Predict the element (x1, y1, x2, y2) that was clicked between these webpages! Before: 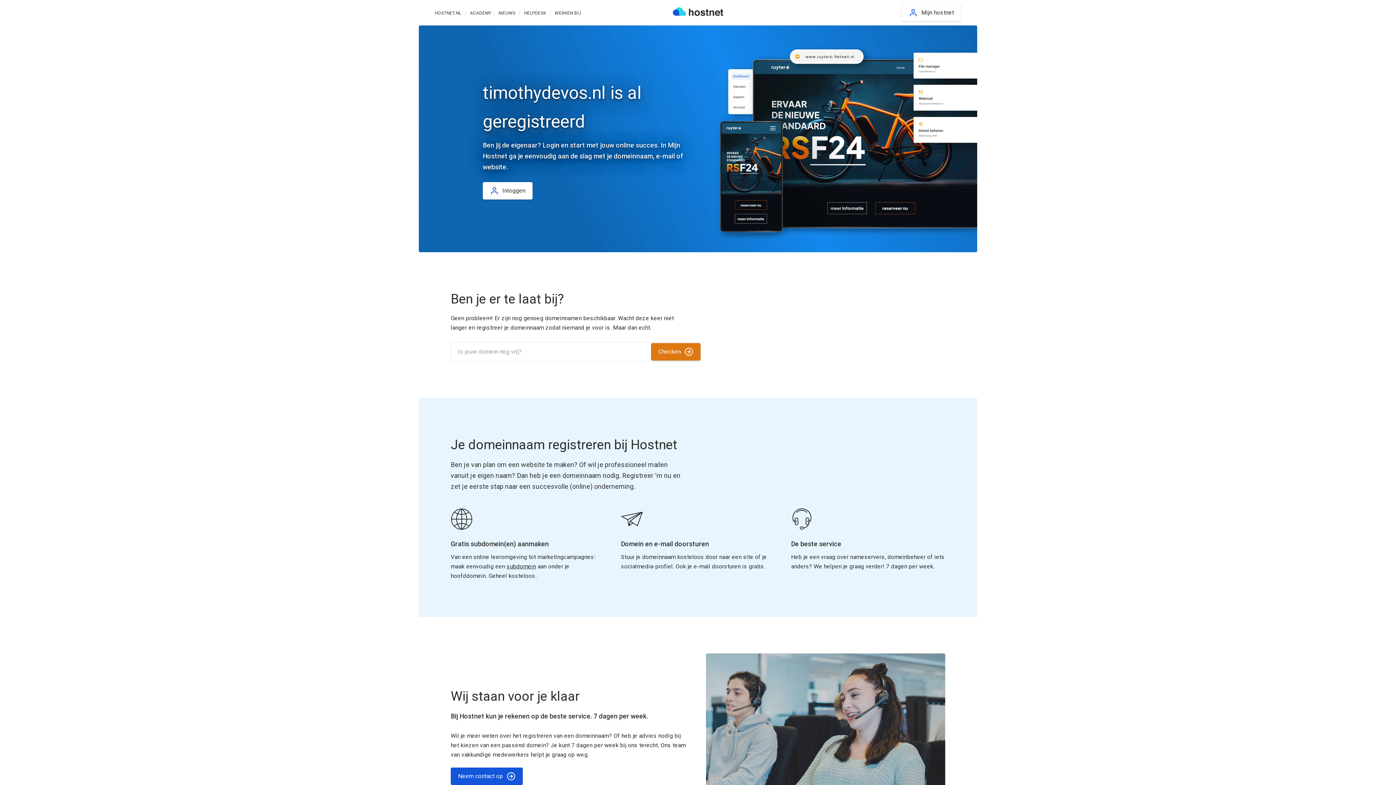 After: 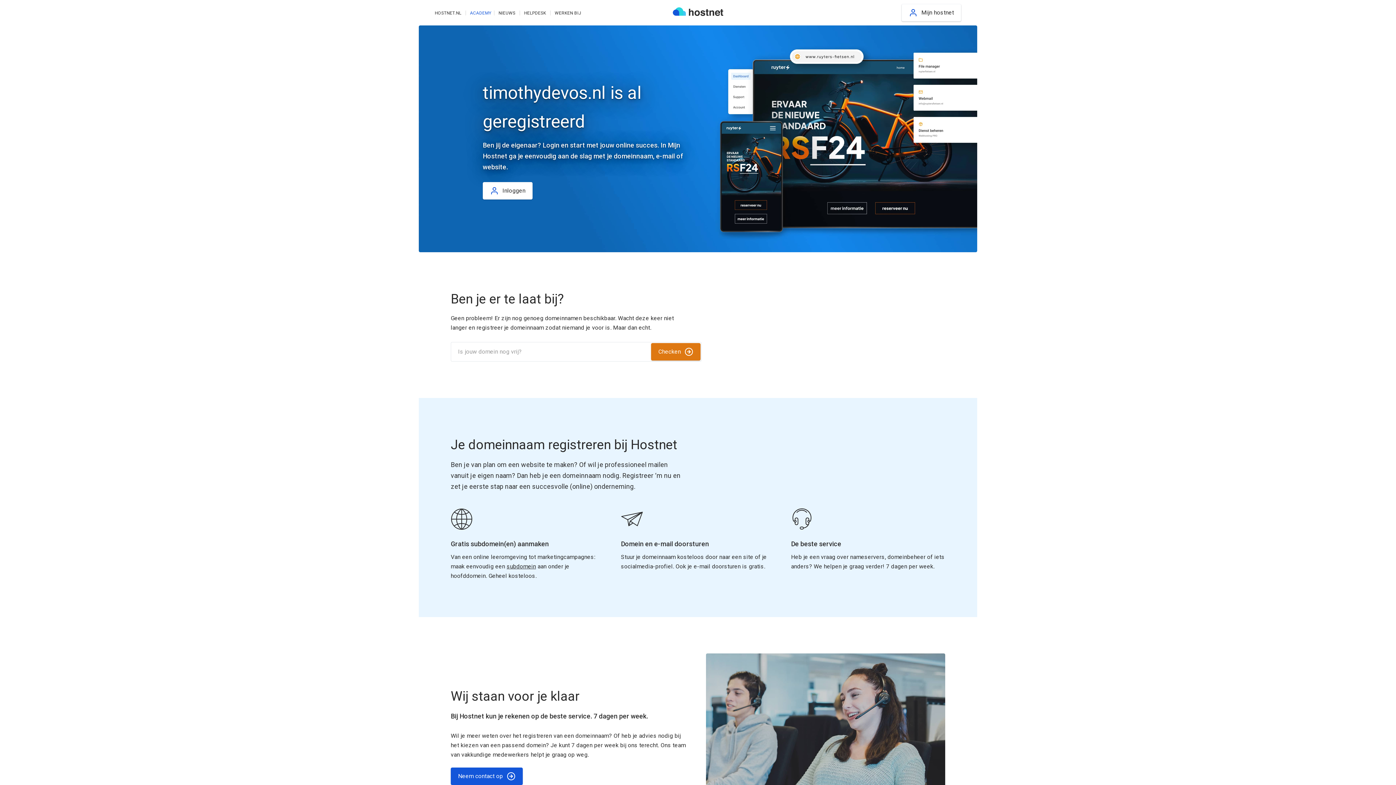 Action: bbox: (470, 10, 491, 15) label: ACADEMY